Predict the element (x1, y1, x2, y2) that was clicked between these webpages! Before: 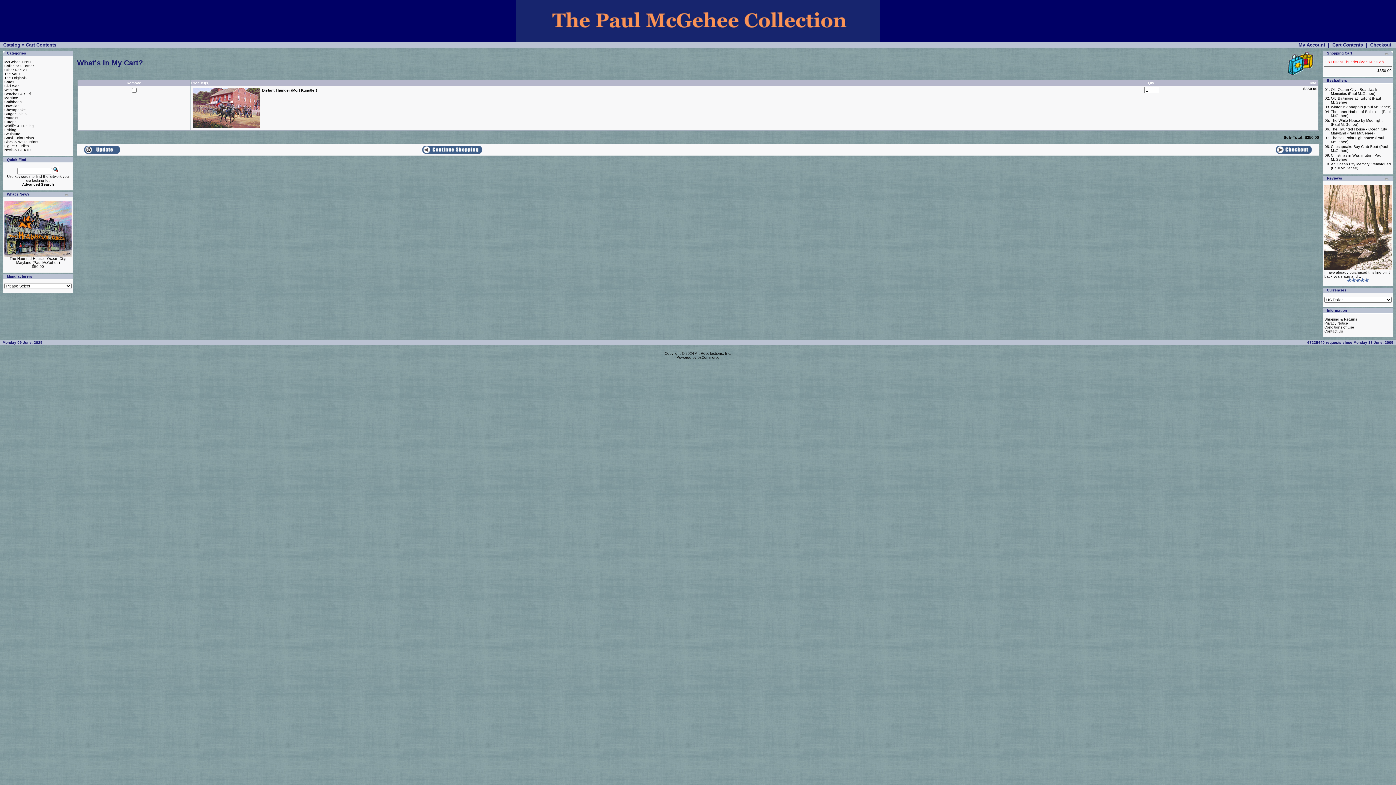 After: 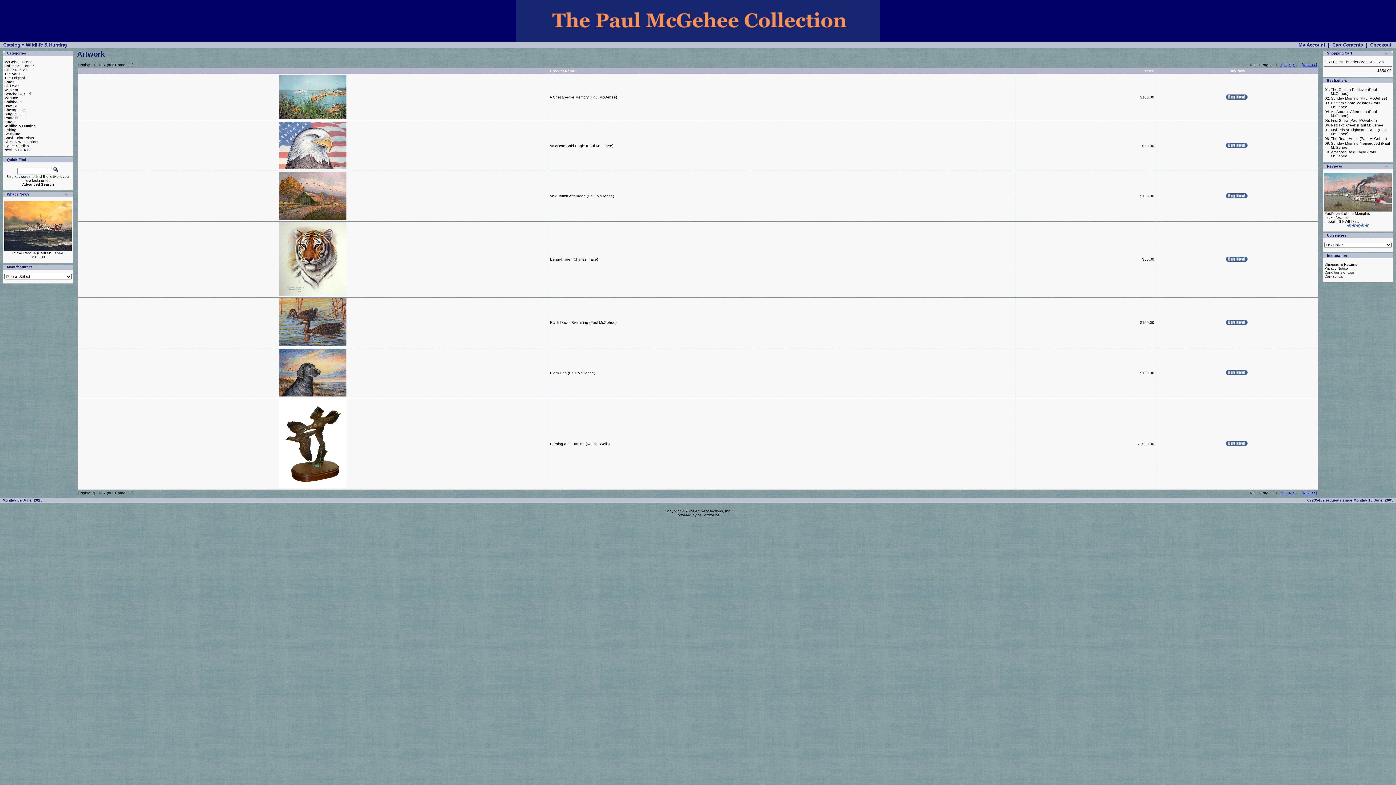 Action: bbox: (4, 124, 33, 128) label: Wildlife & Hunting